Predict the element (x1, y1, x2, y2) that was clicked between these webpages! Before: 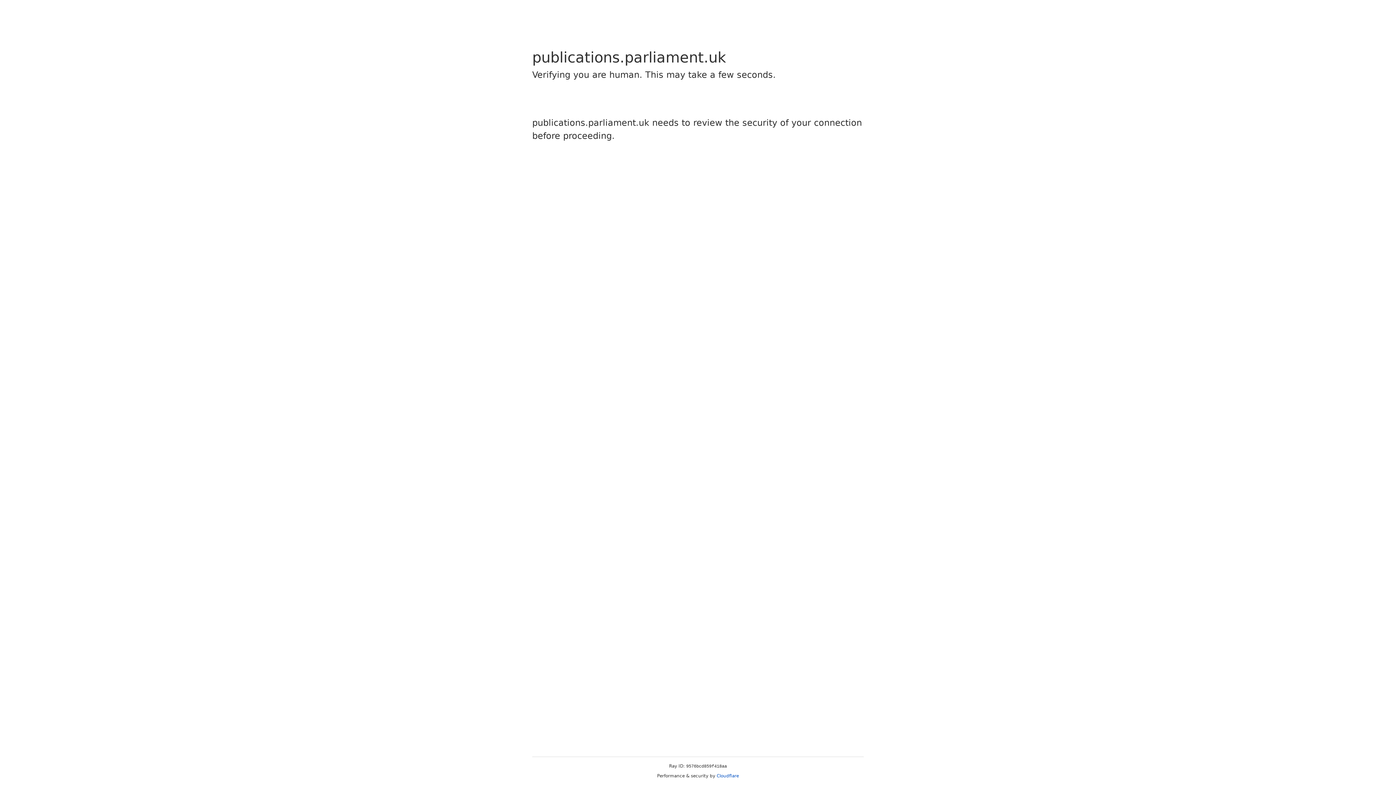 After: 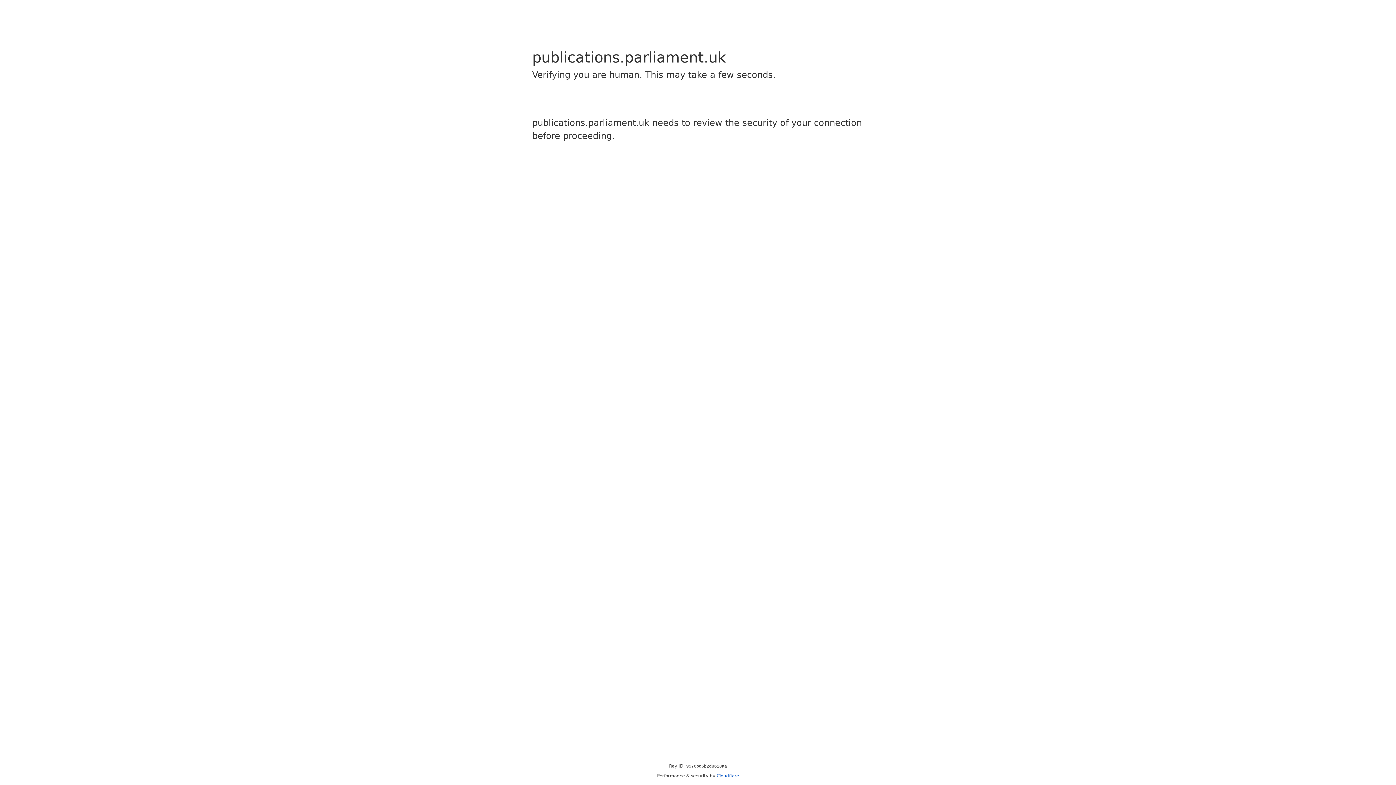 Action: label: Cloudflare bbox: (716, 773, 739, 778)